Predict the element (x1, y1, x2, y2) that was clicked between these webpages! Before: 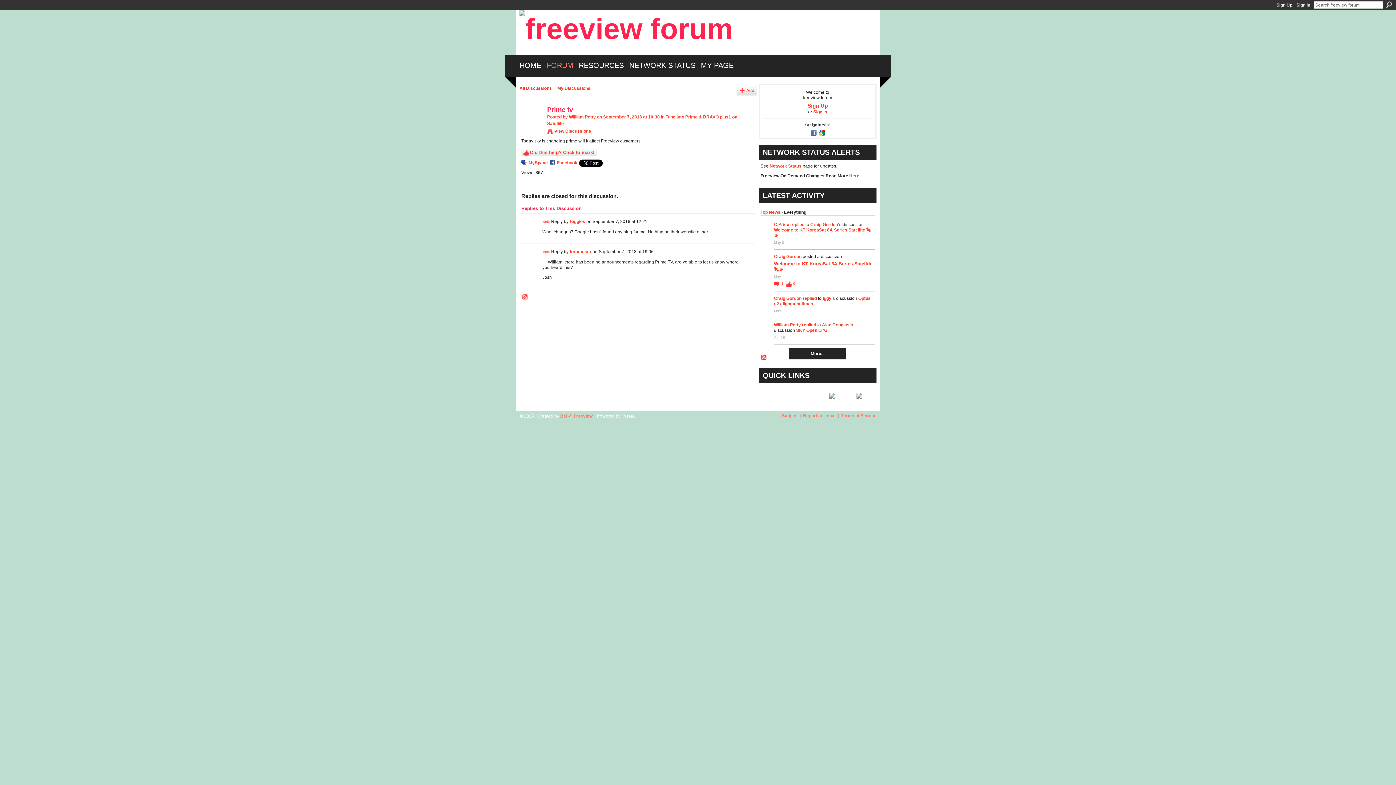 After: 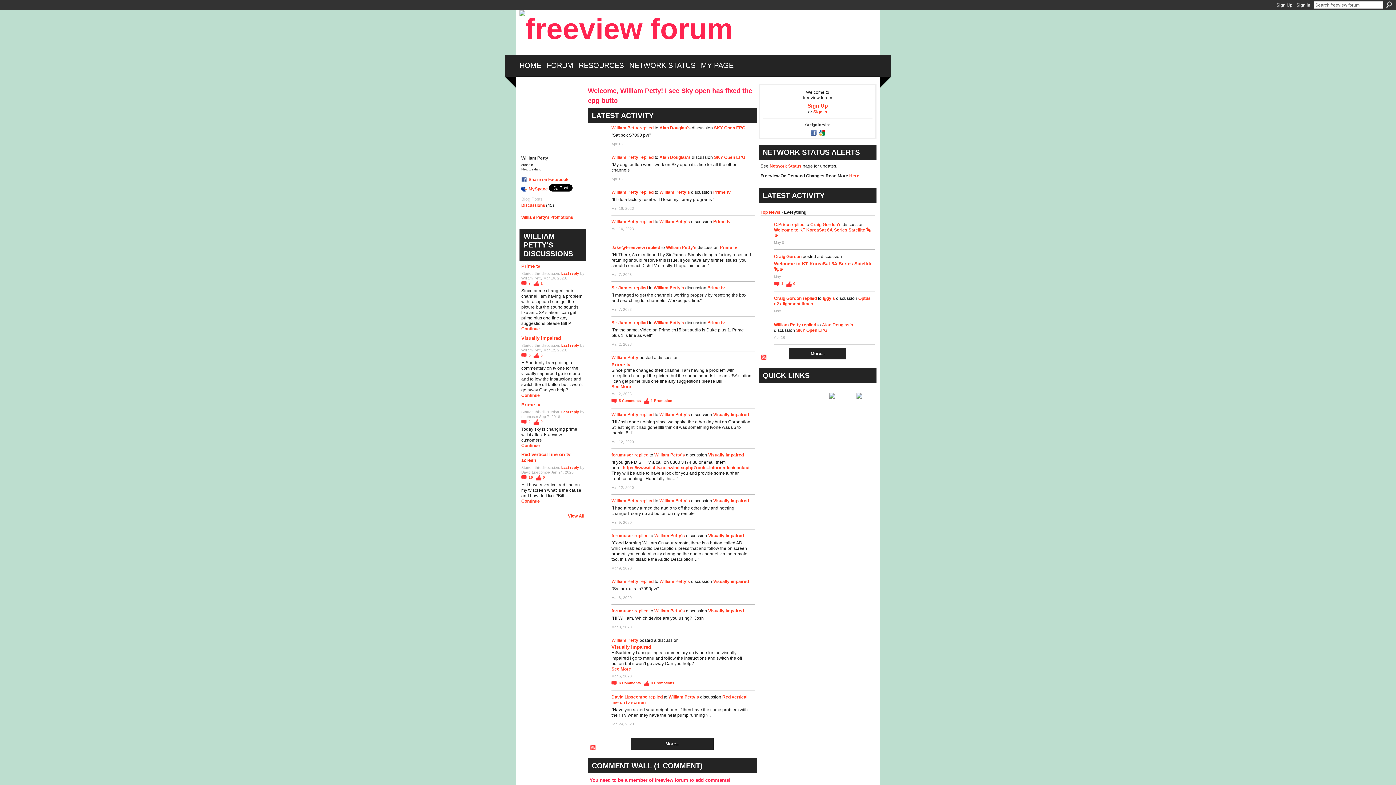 Action: label: William Petty bbox: (569, 114, 596, 119)